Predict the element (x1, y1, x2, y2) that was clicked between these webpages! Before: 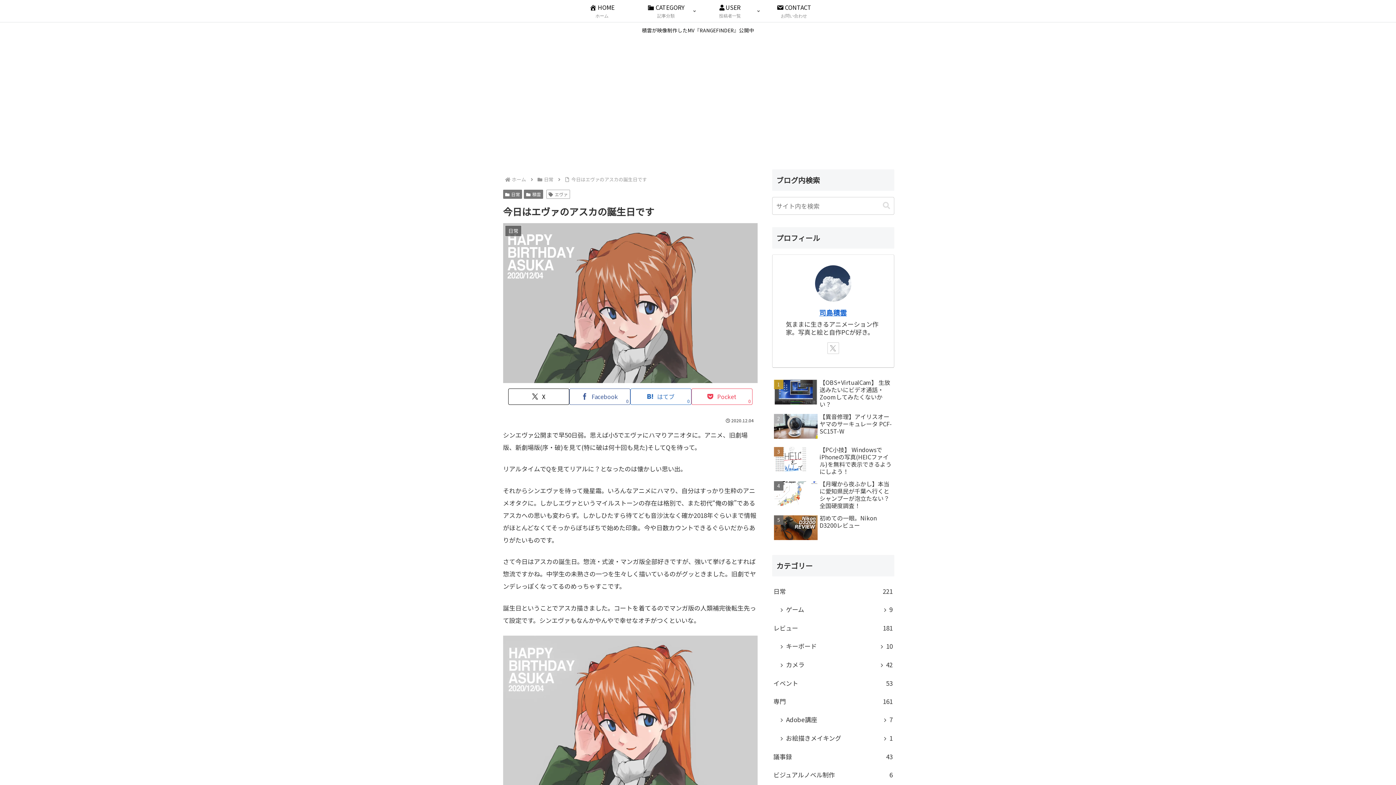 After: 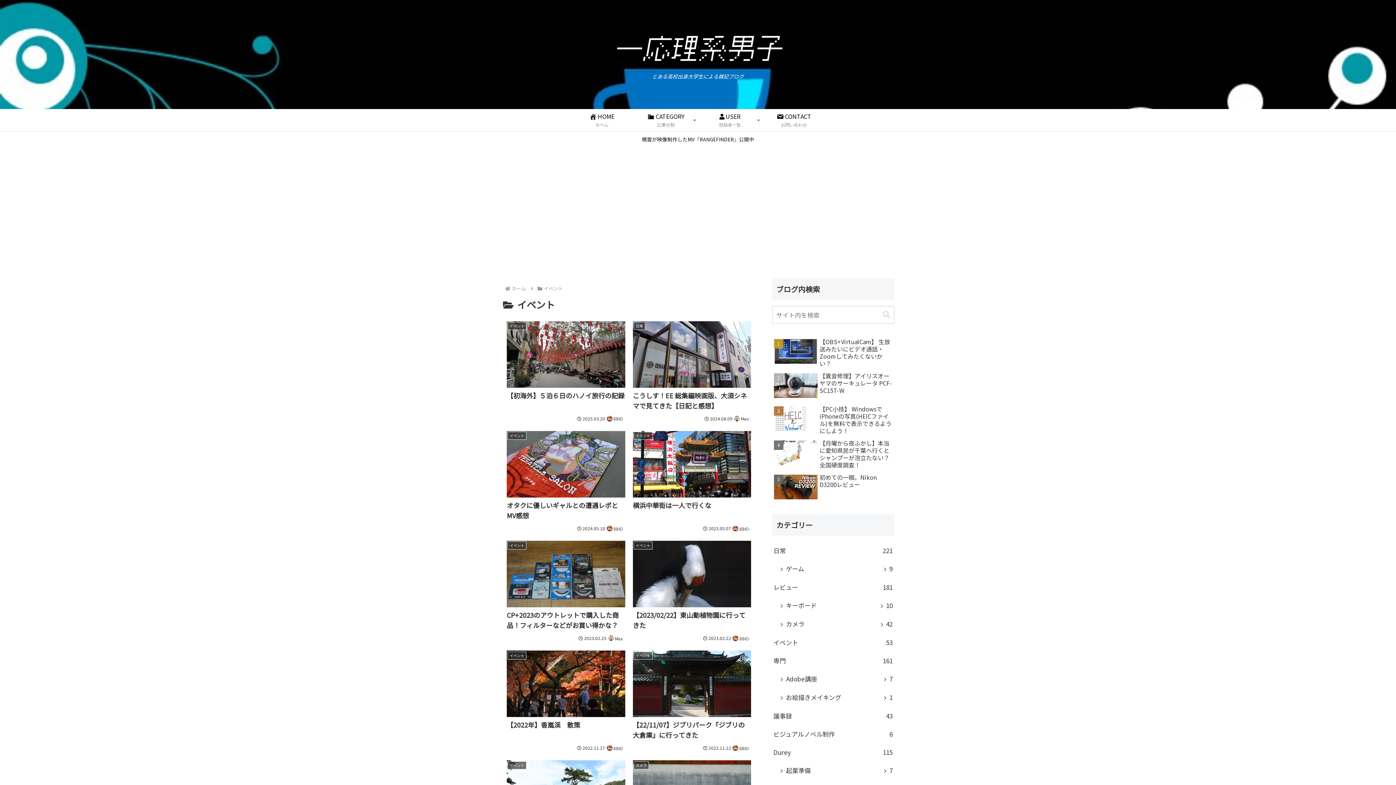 Action: bbox: (772, 674, 894, 692) label: イベント
53